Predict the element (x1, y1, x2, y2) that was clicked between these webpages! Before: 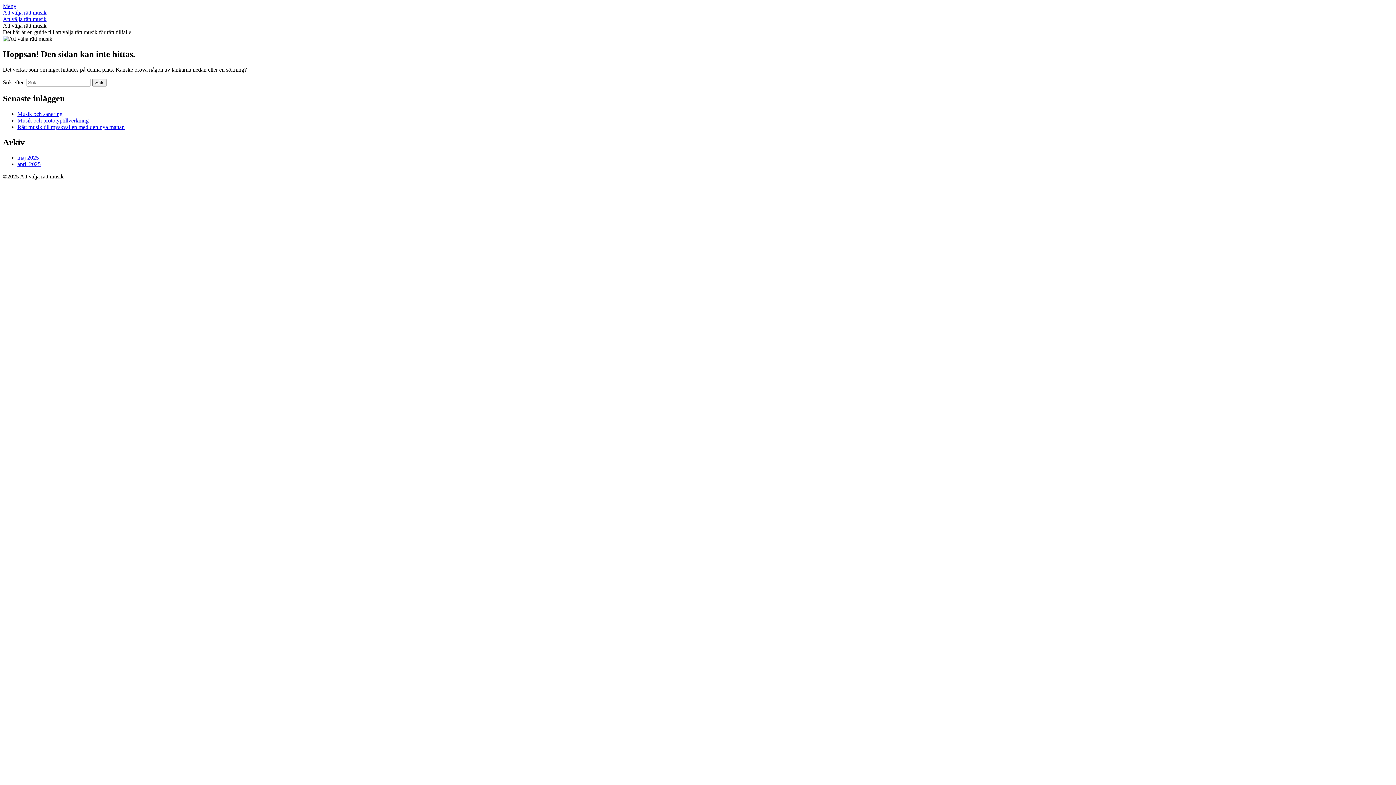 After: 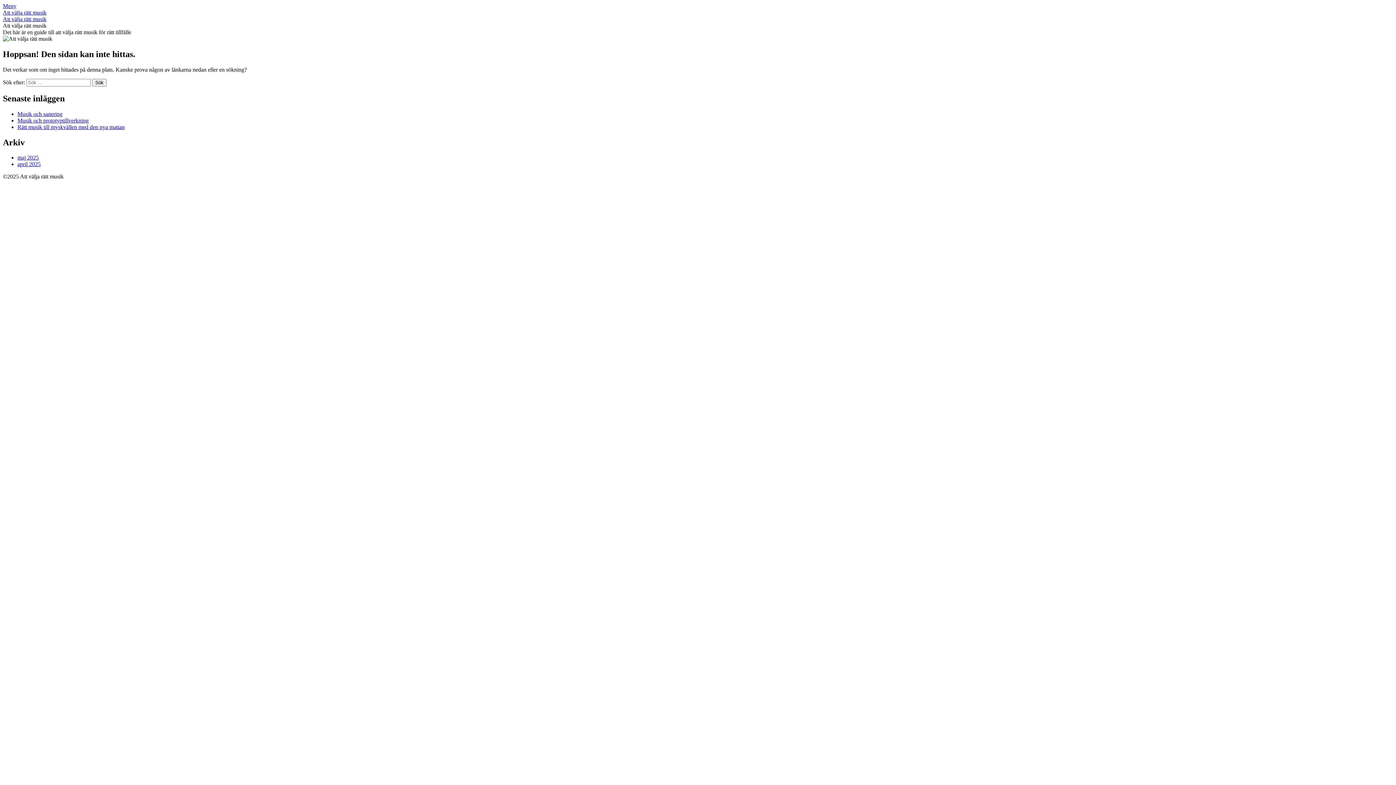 Action: label: Meny bbox: (2, 2, 16, 9)